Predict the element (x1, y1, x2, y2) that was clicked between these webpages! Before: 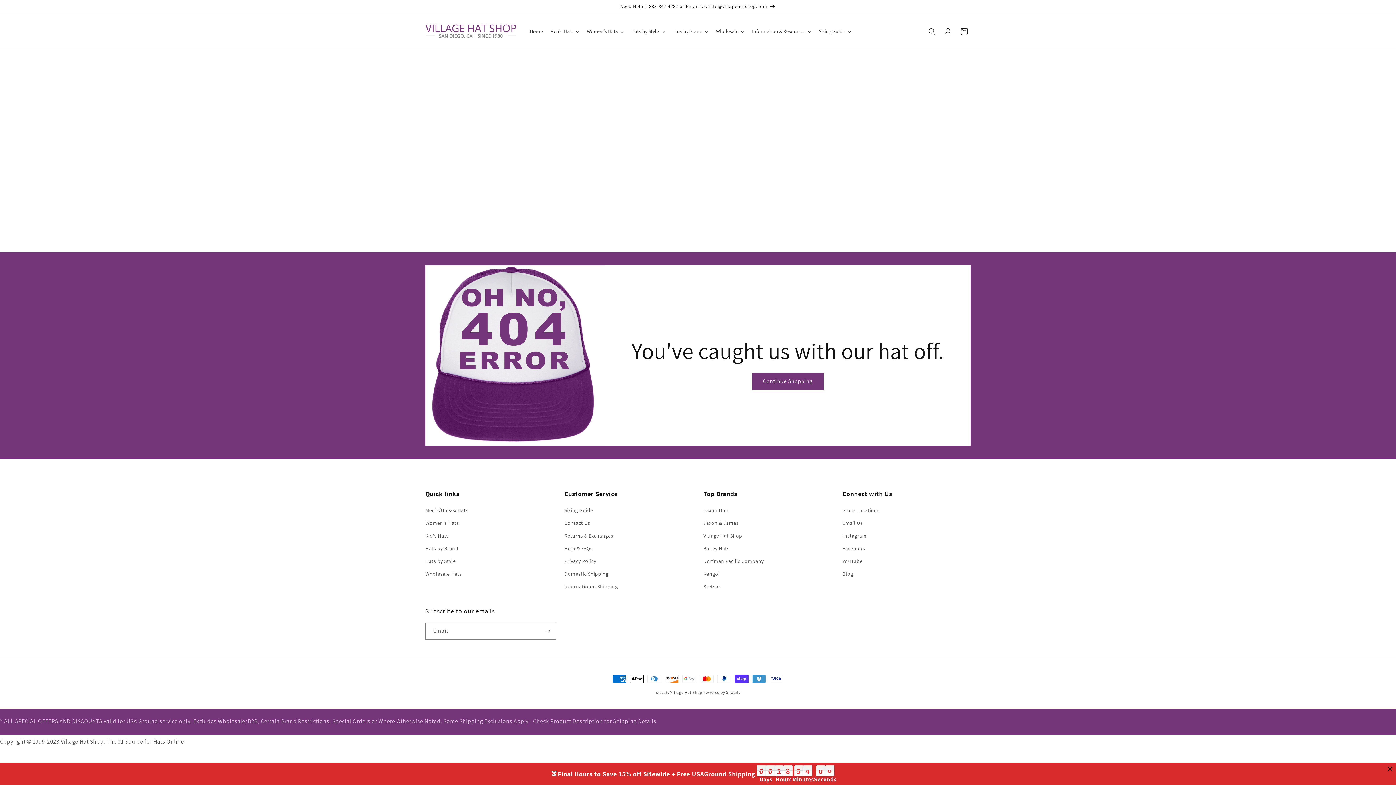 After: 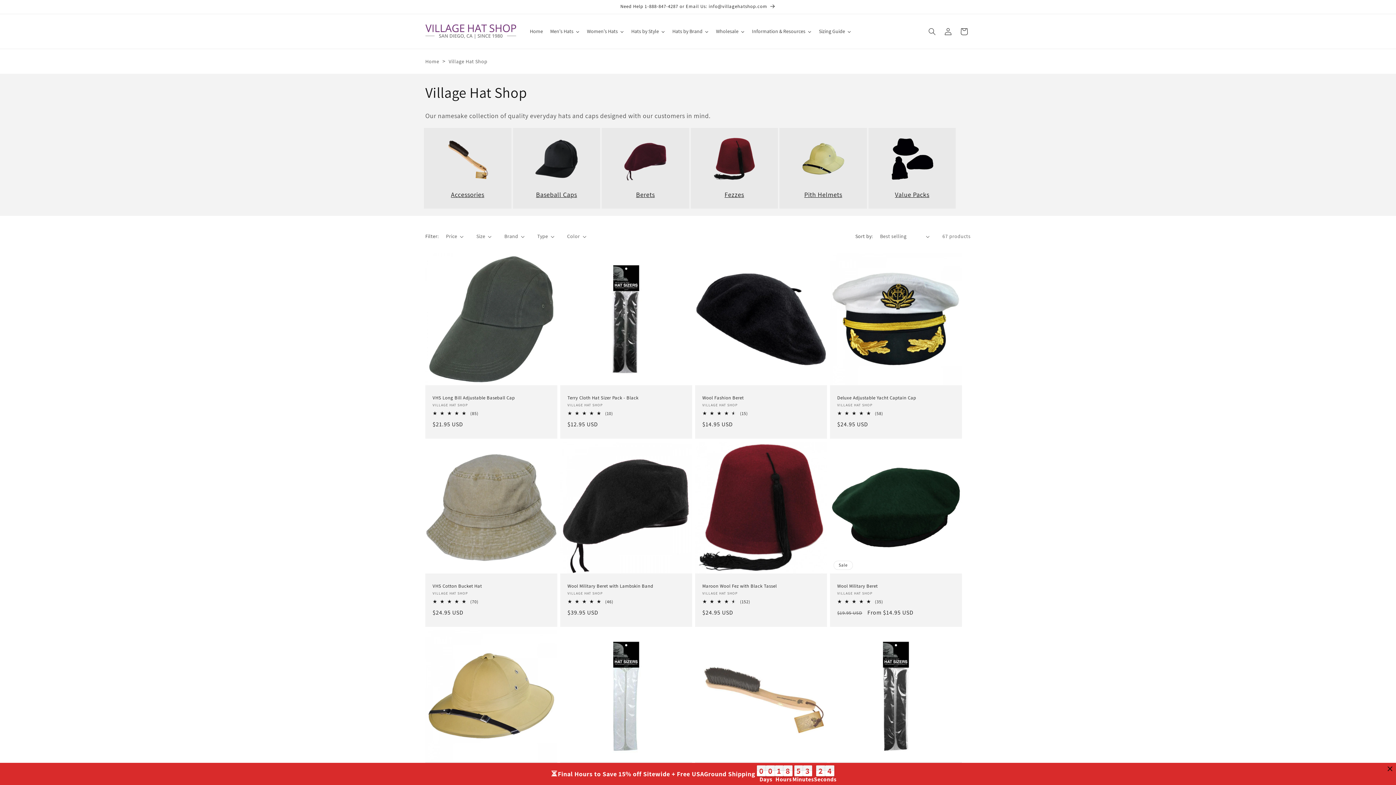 Action: label: Village Hat Shop bbox: (703, 529, 742, 542)